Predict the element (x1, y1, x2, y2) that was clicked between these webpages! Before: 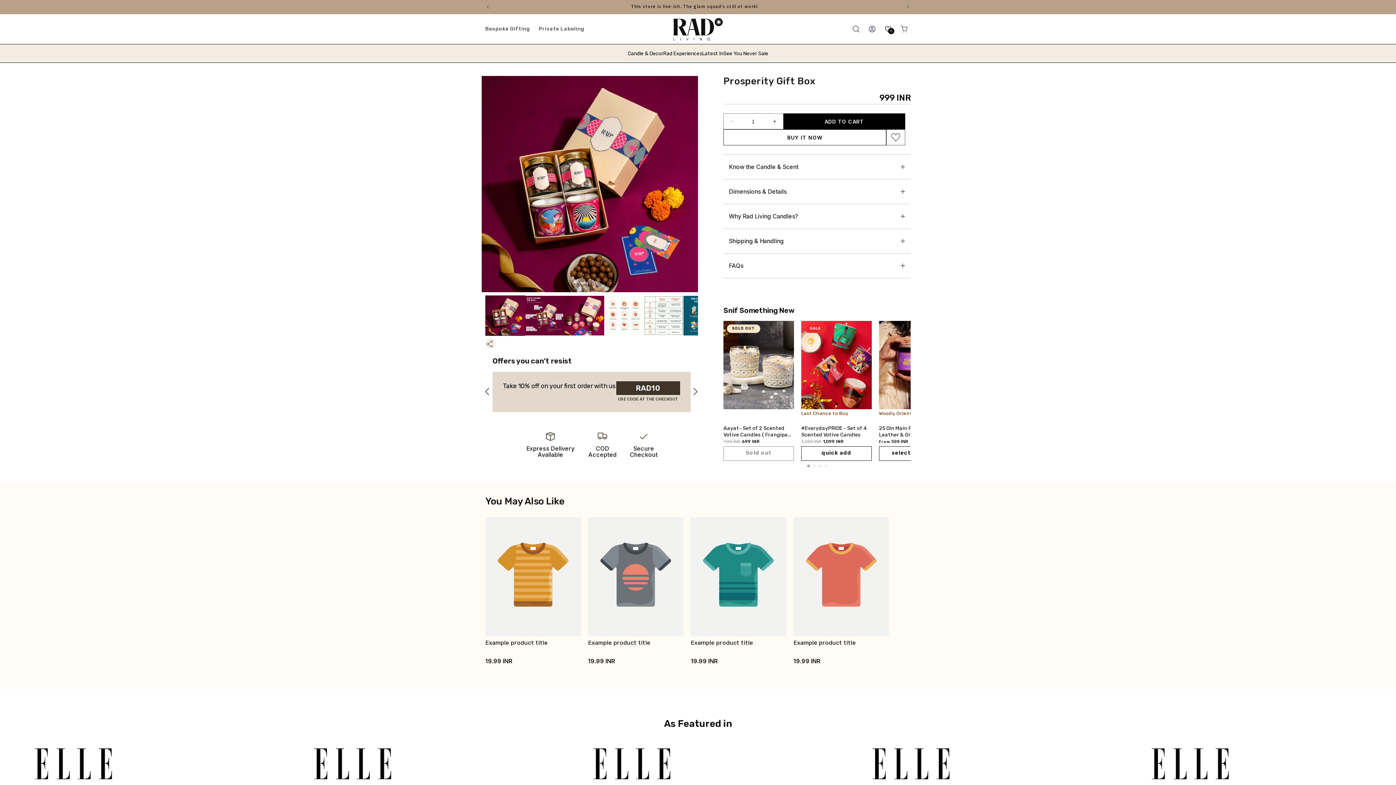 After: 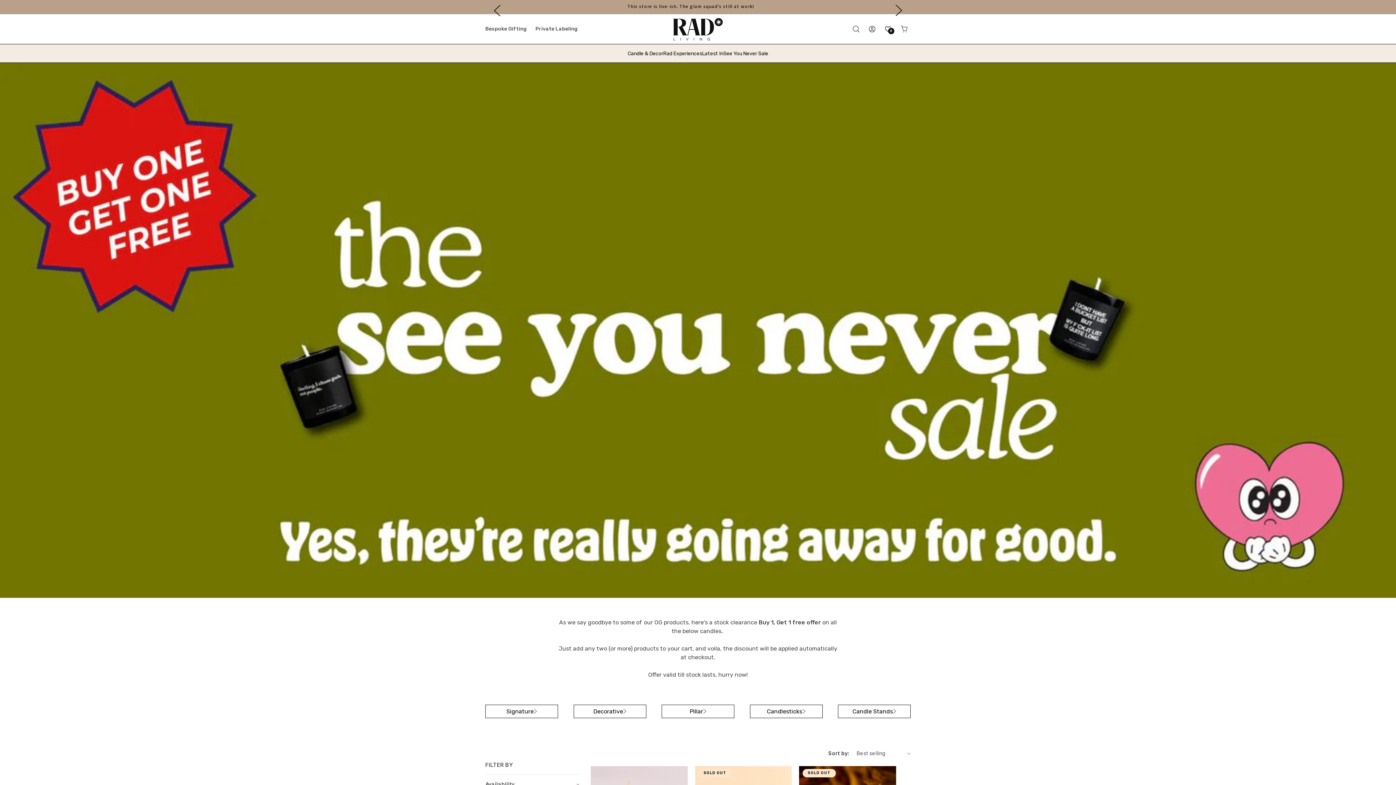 Action: bbox: (723, 44, 768, 62) label: See You Never Sale